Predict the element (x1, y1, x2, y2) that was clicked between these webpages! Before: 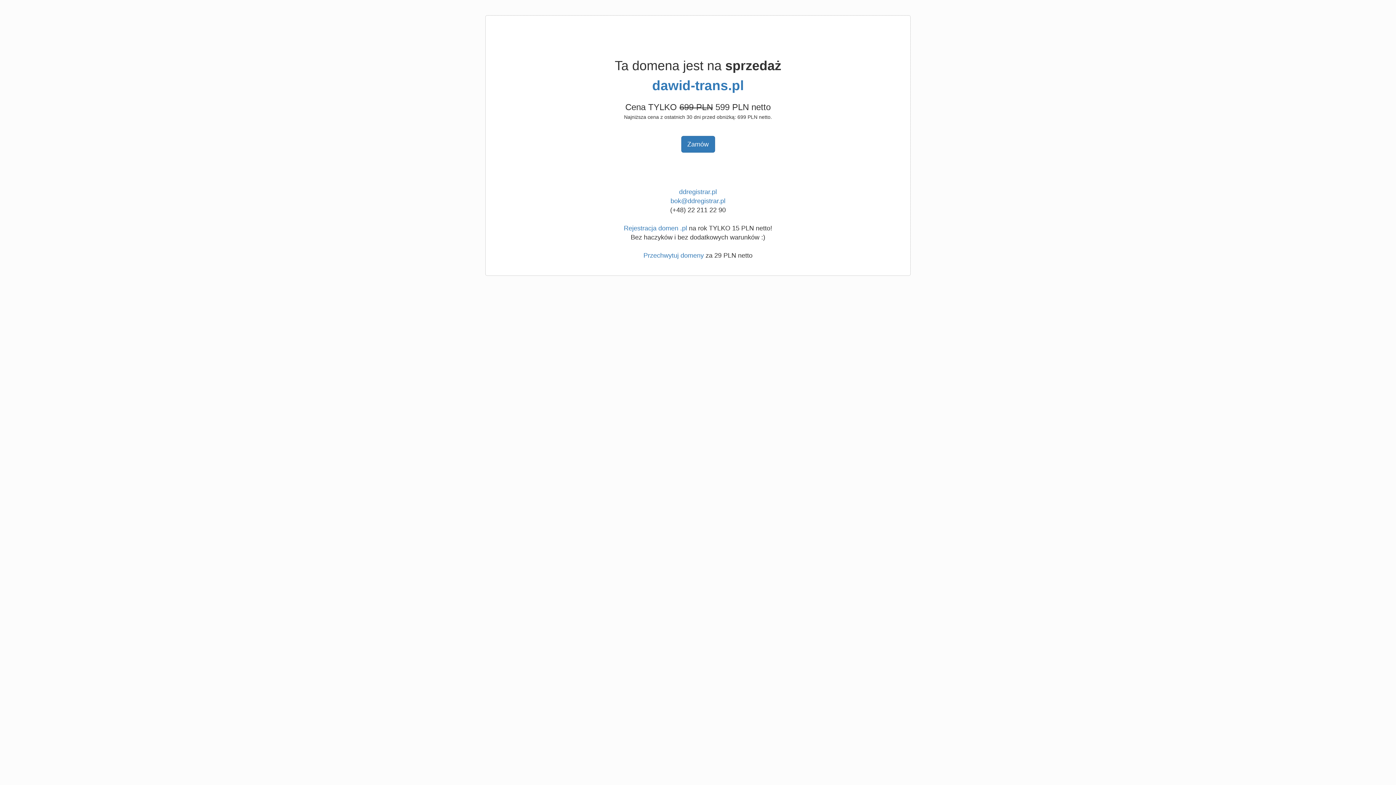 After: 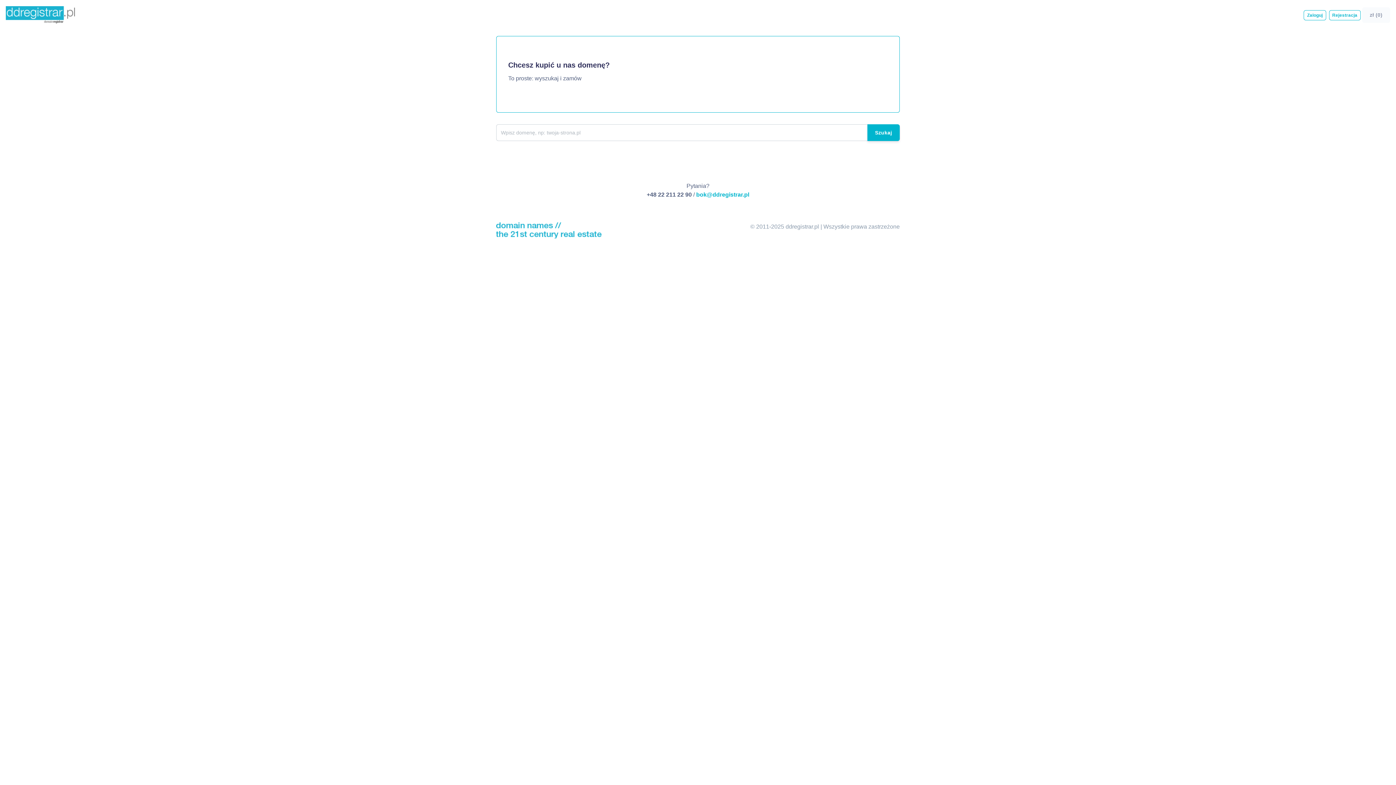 Action: bbox: (643, 252, 704, 259) label: Przechwytuj domeny